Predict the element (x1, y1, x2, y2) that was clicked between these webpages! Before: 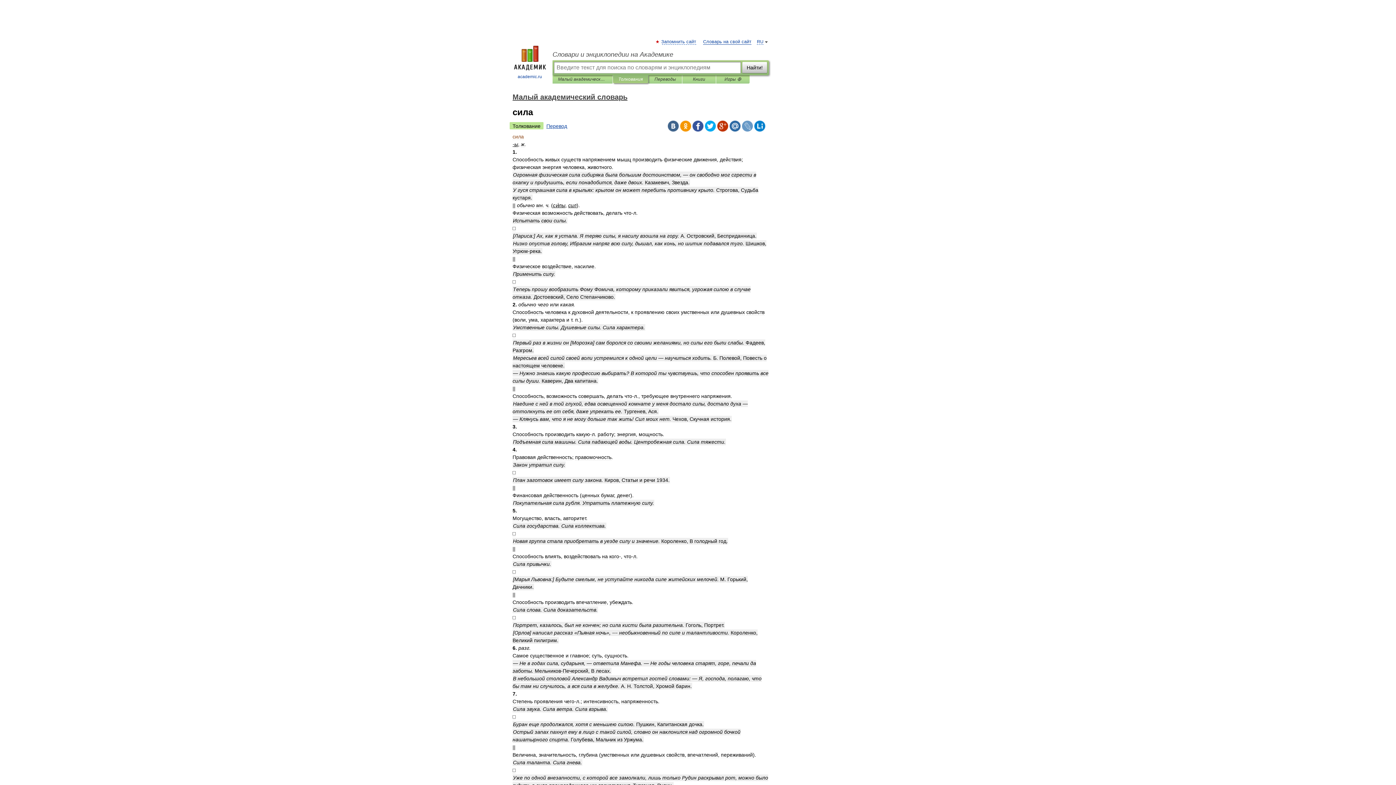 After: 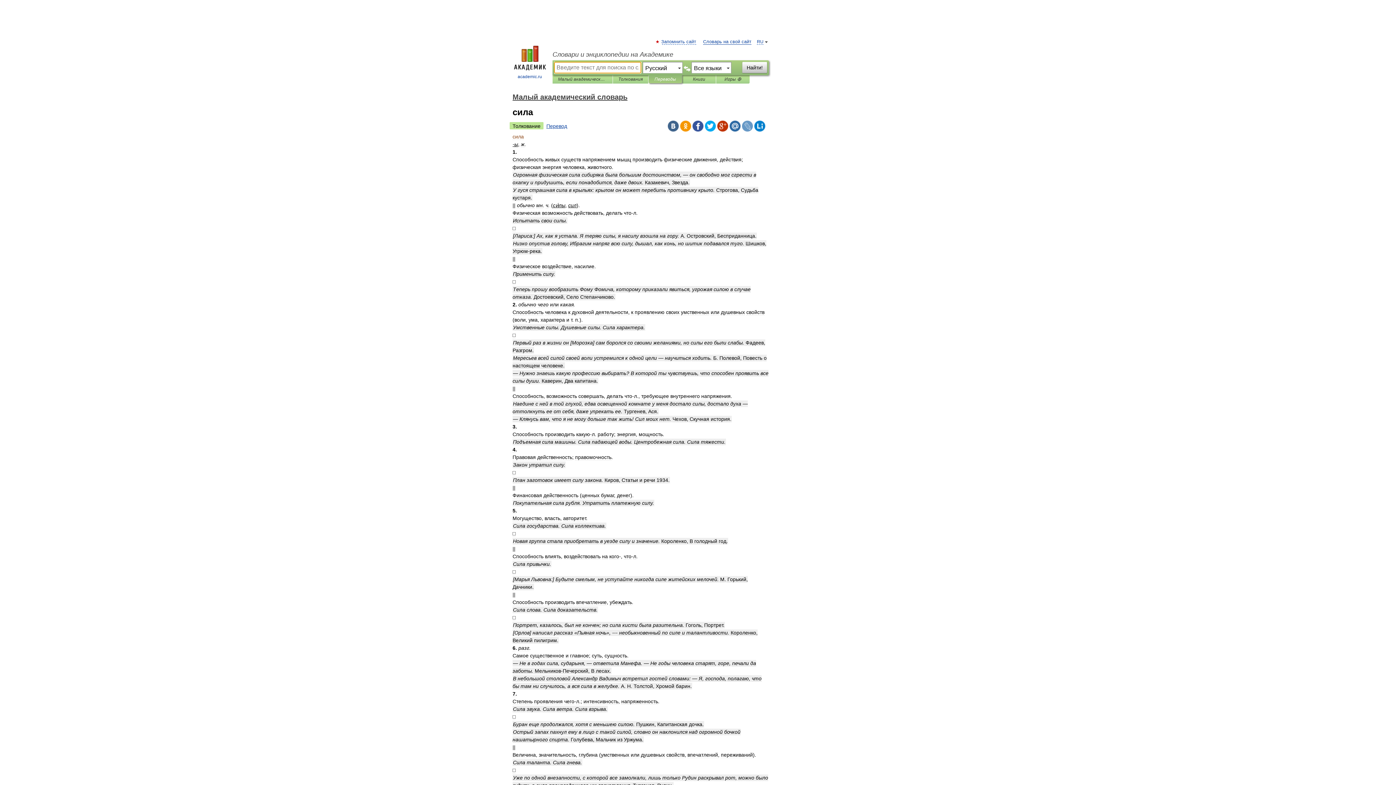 Action: bbox: (654, 75, 676, 83) label: Переводы